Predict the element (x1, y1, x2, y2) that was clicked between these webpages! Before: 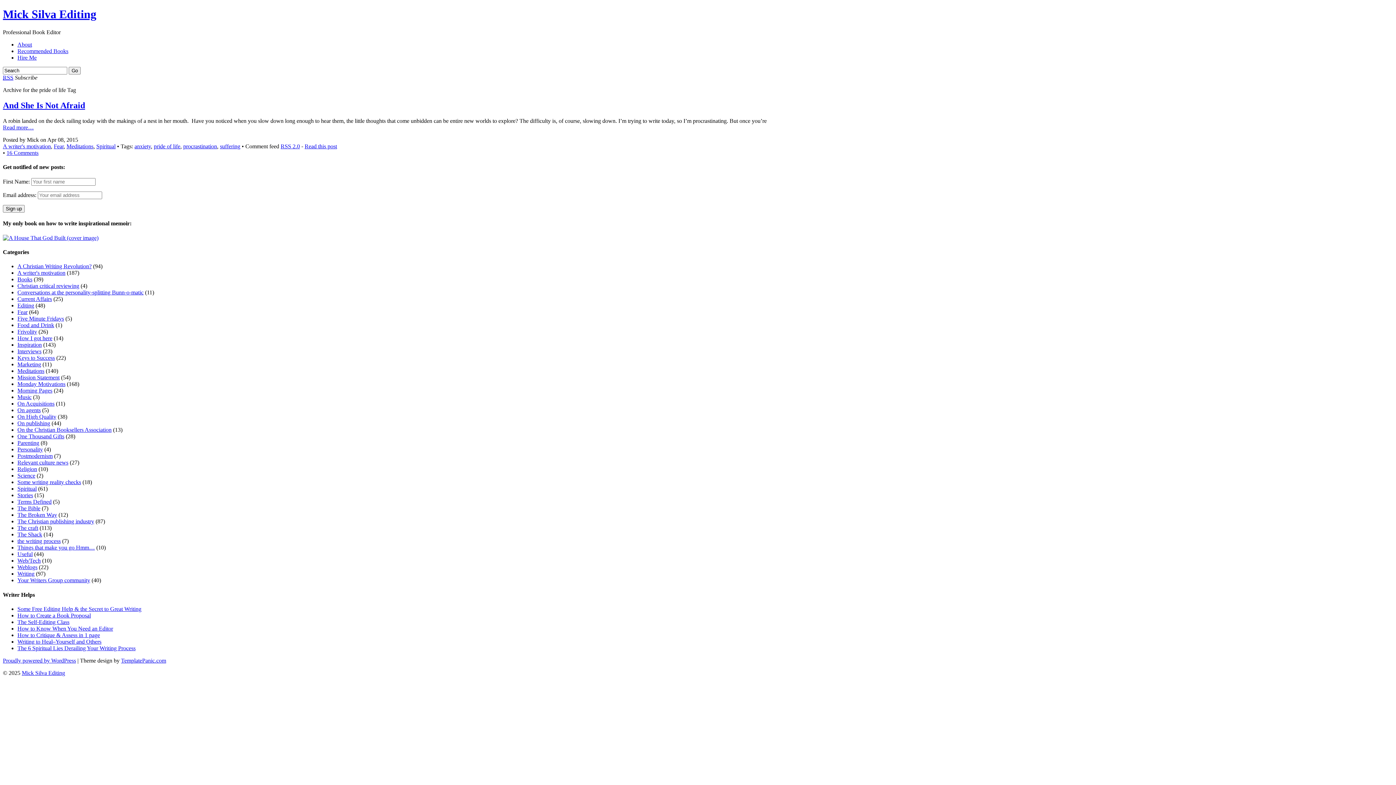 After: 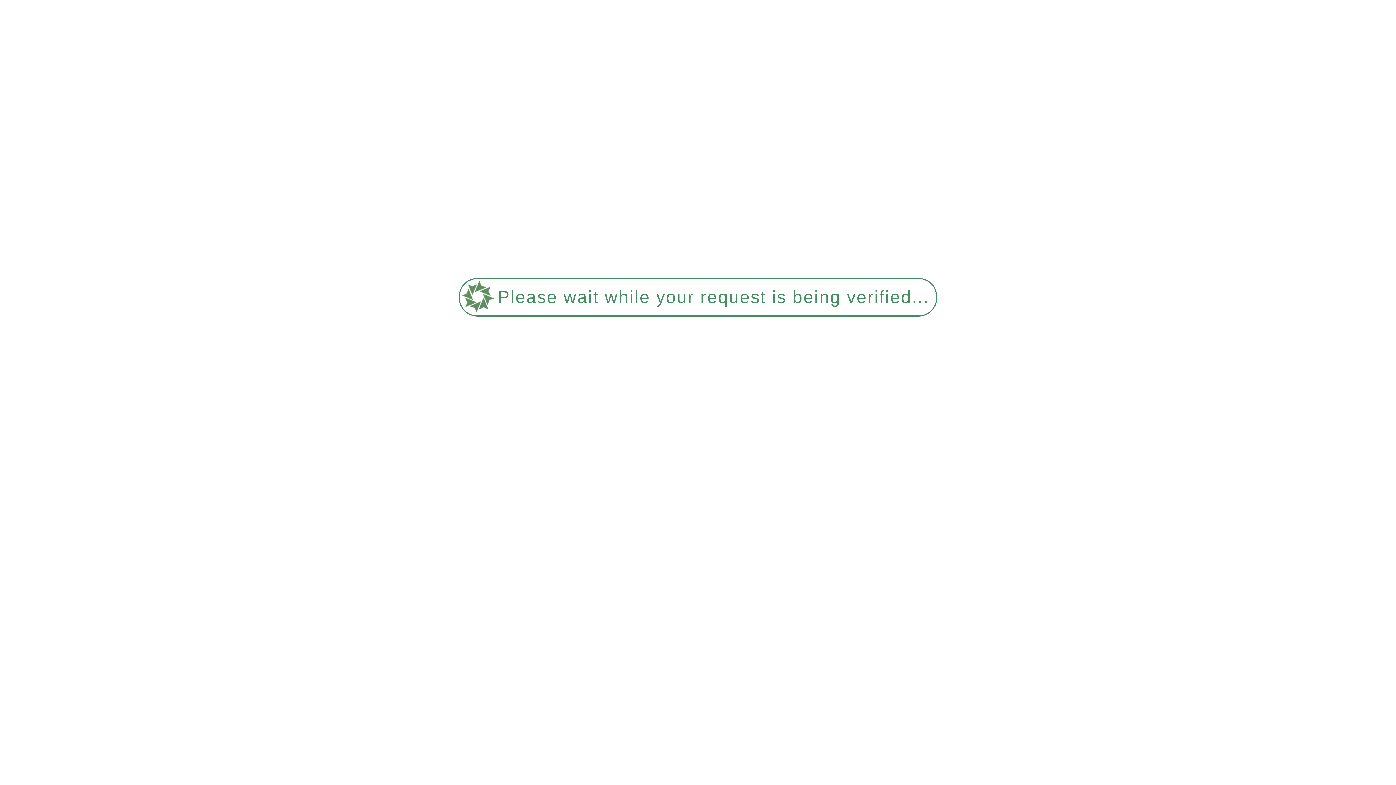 Action: bbox: (17, 472, 35, 479) label: Science